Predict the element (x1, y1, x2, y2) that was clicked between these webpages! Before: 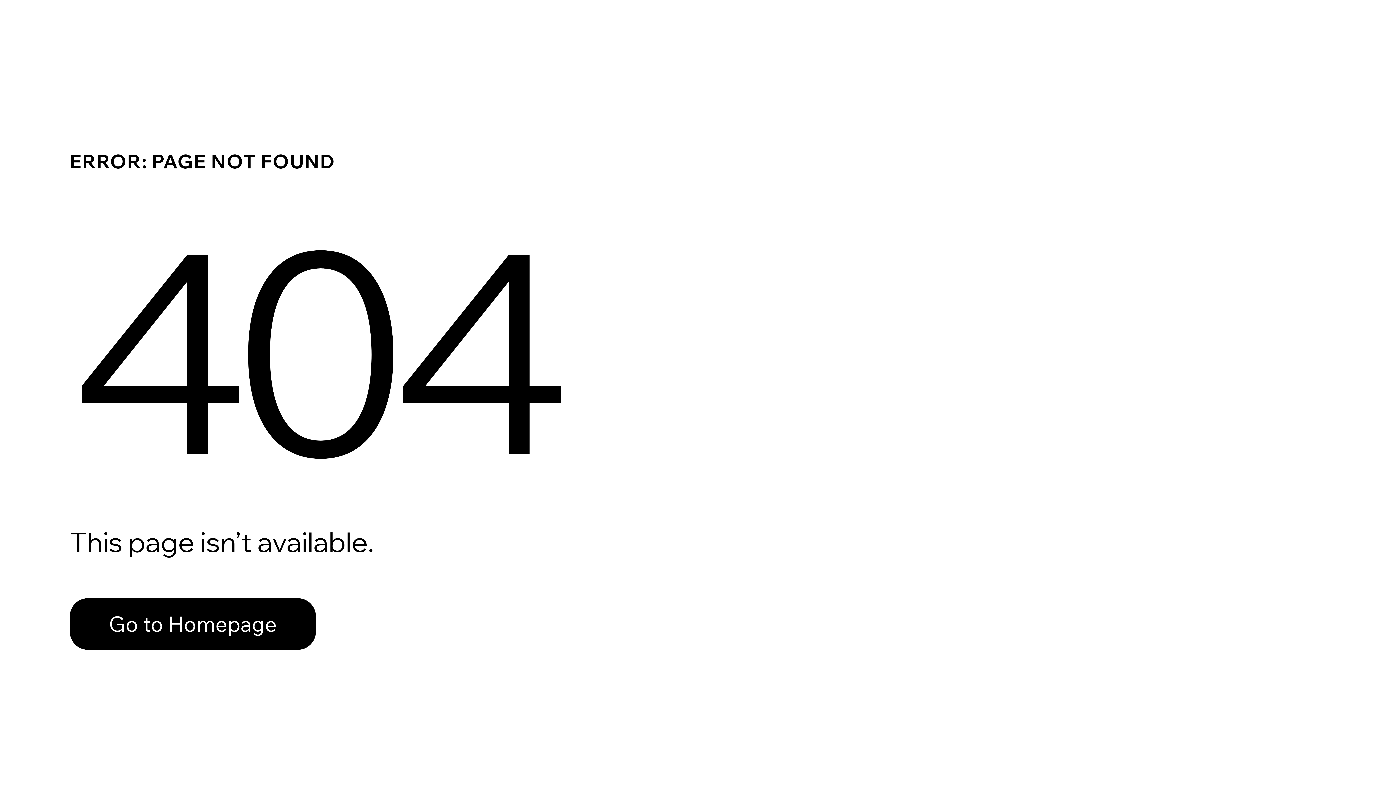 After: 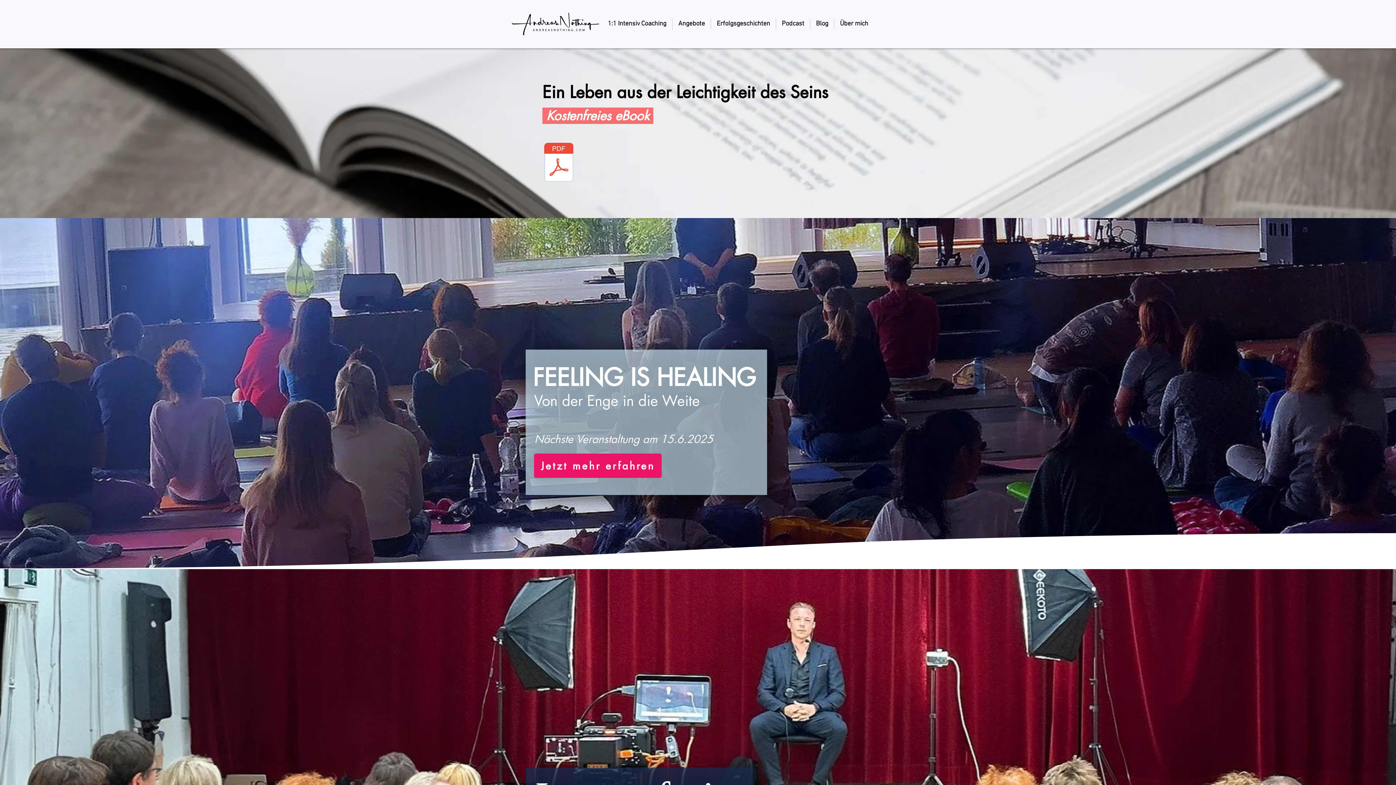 Action: bbox: (69, 582, 768, 659) label: Go to Homepage